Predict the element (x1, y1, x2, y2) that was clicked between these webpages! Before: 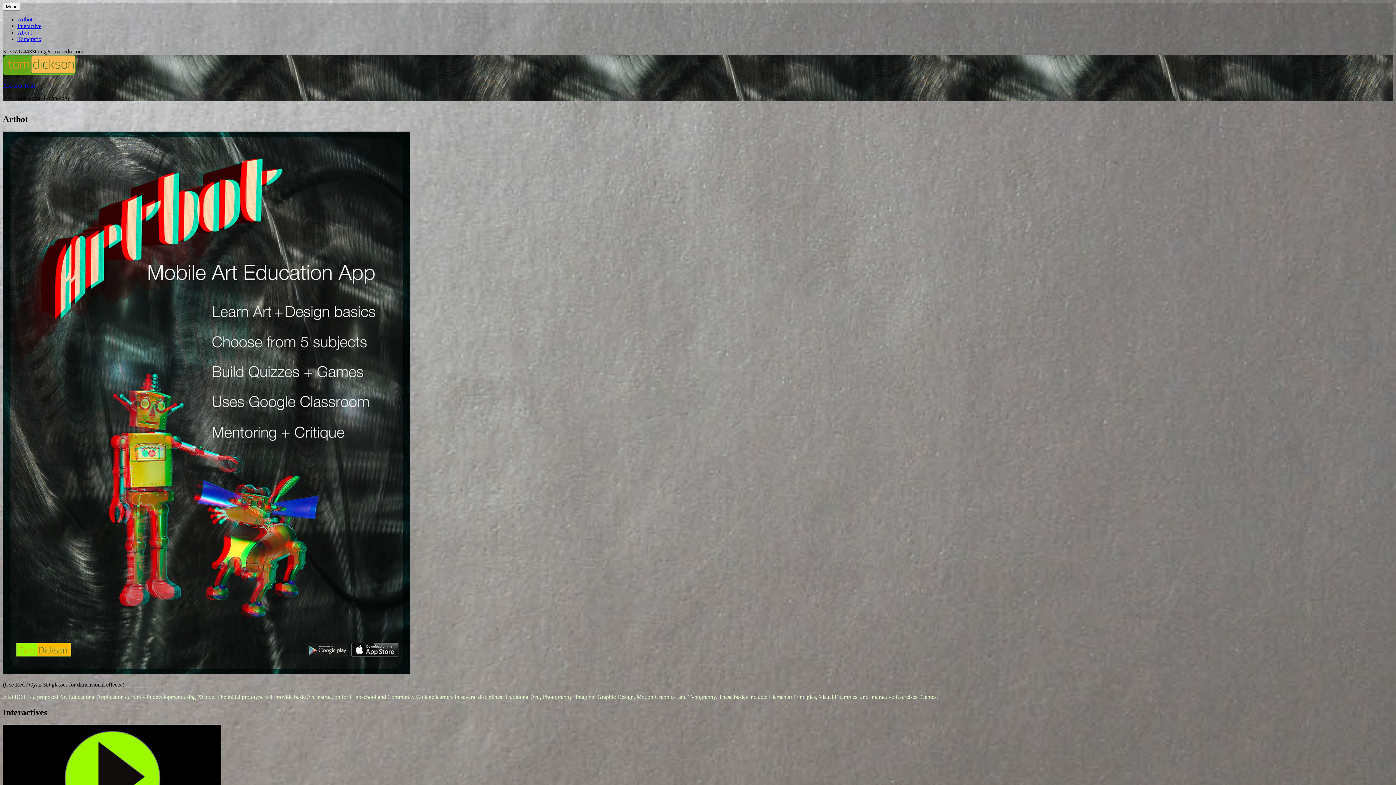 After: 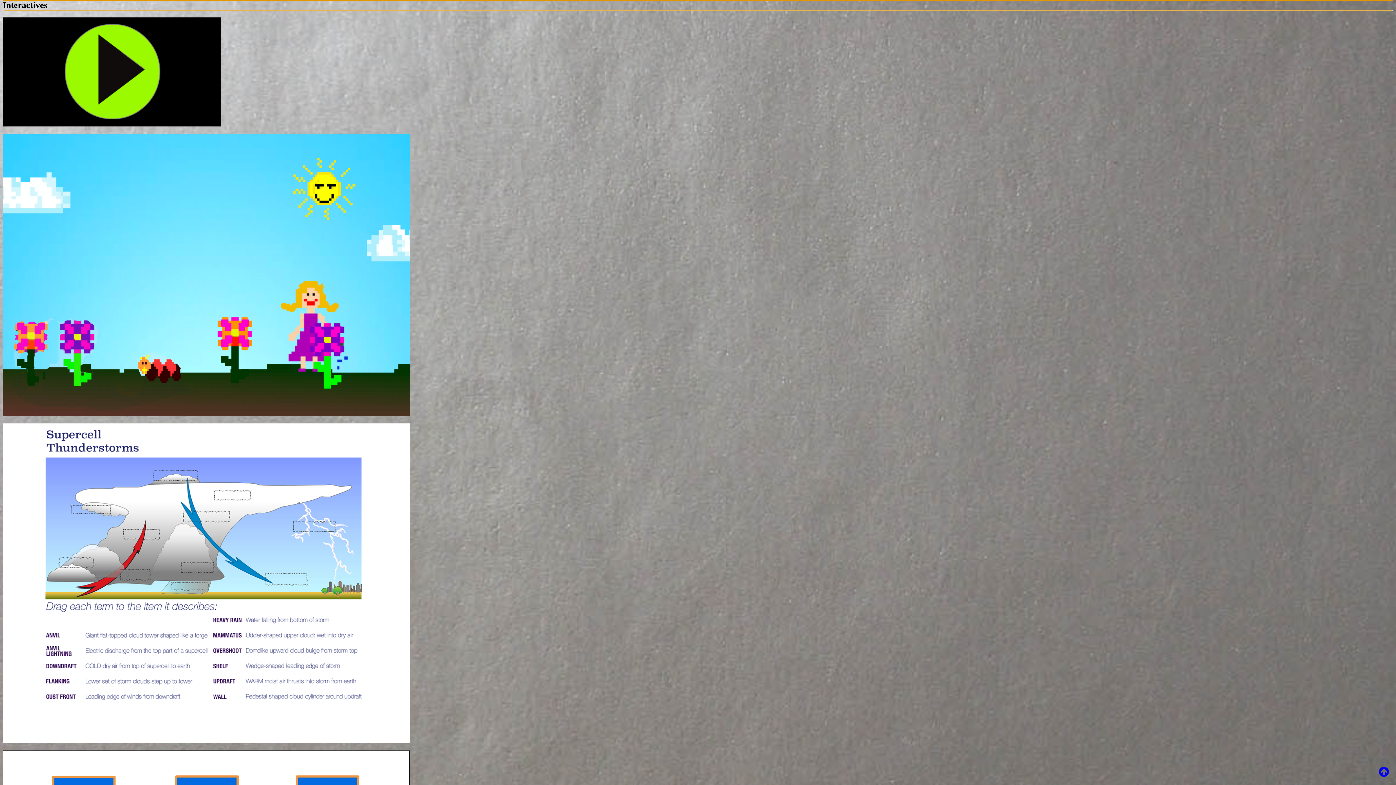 Action: label: Interactive bbox: (17, 22, 41, 29)